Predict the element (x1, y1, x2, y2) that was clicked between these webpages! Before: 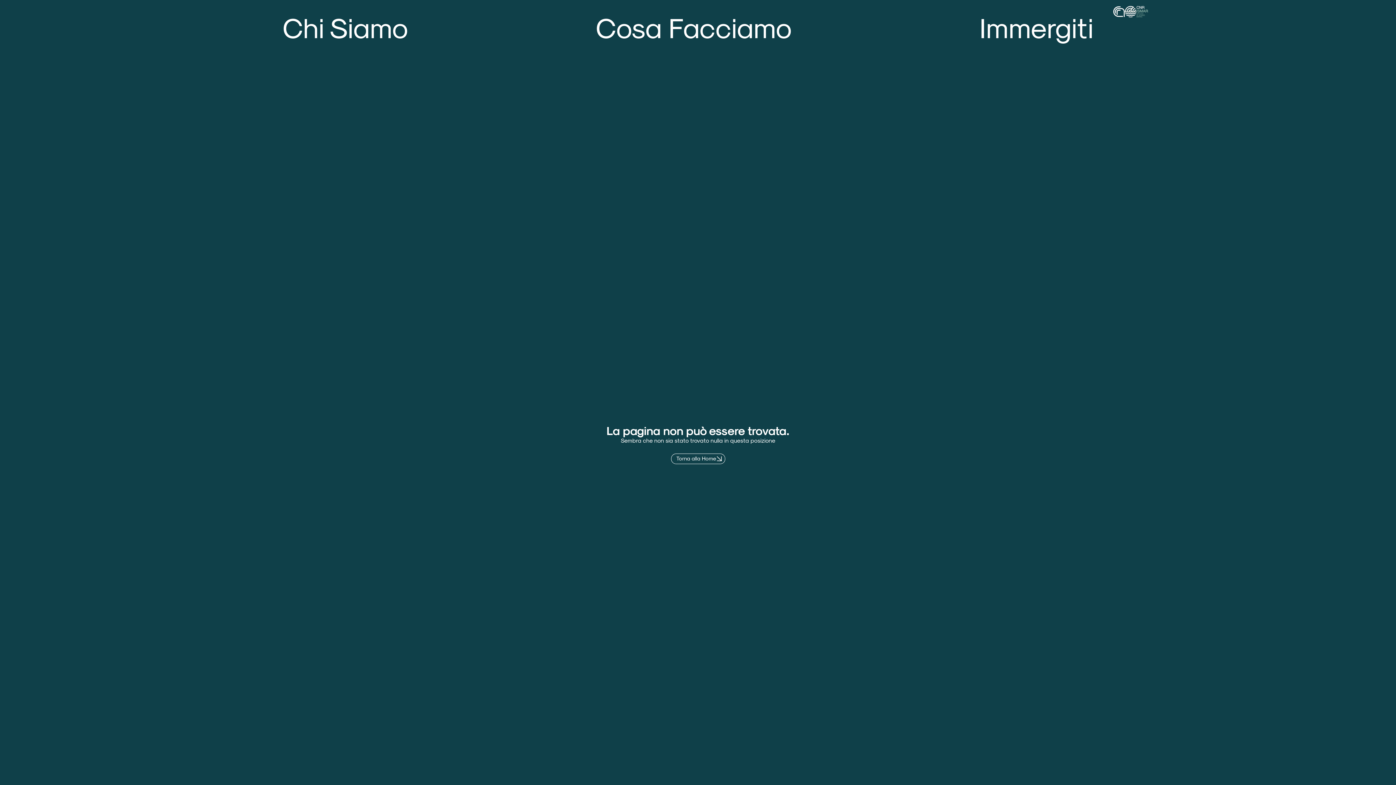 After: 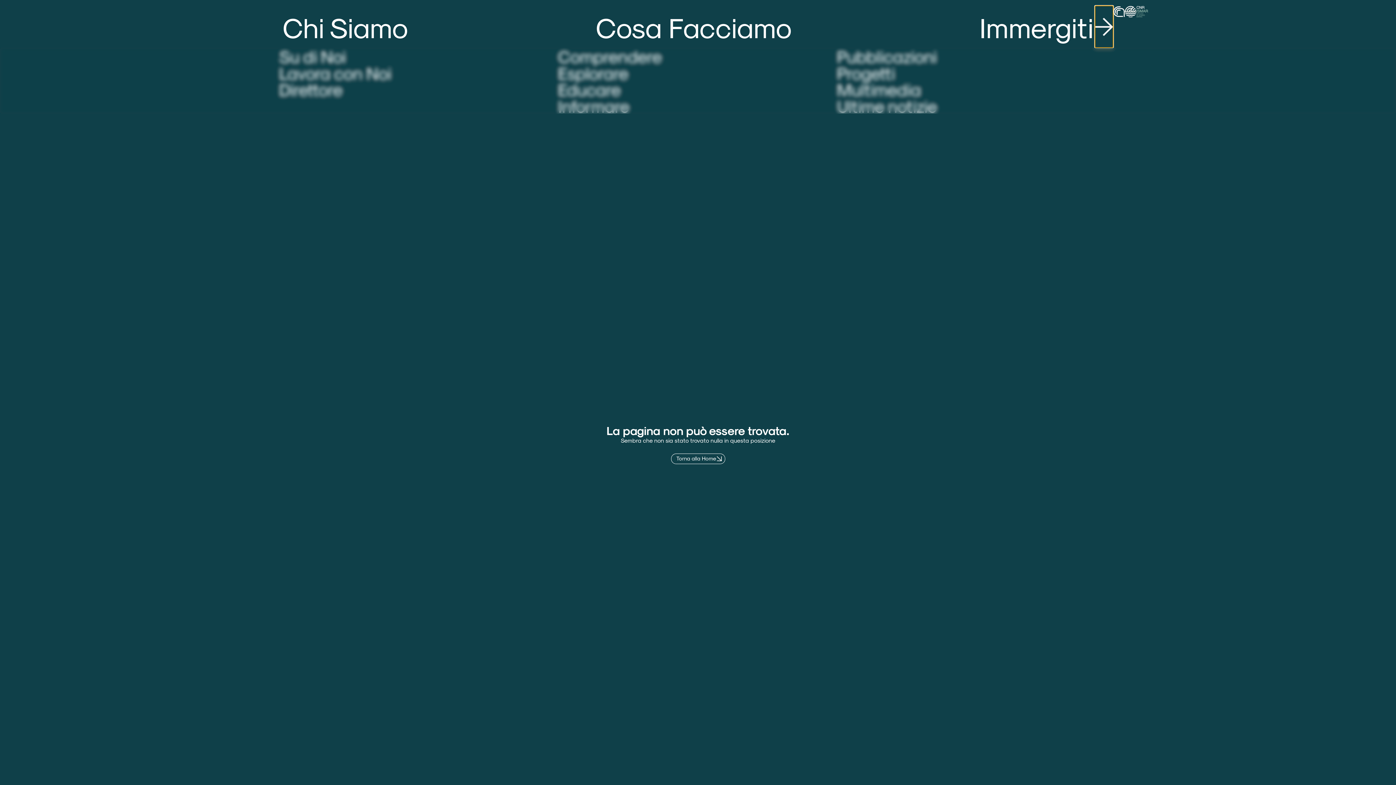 Action: label: Open Immergiti bbox: (1095, 5, 1113, 47)